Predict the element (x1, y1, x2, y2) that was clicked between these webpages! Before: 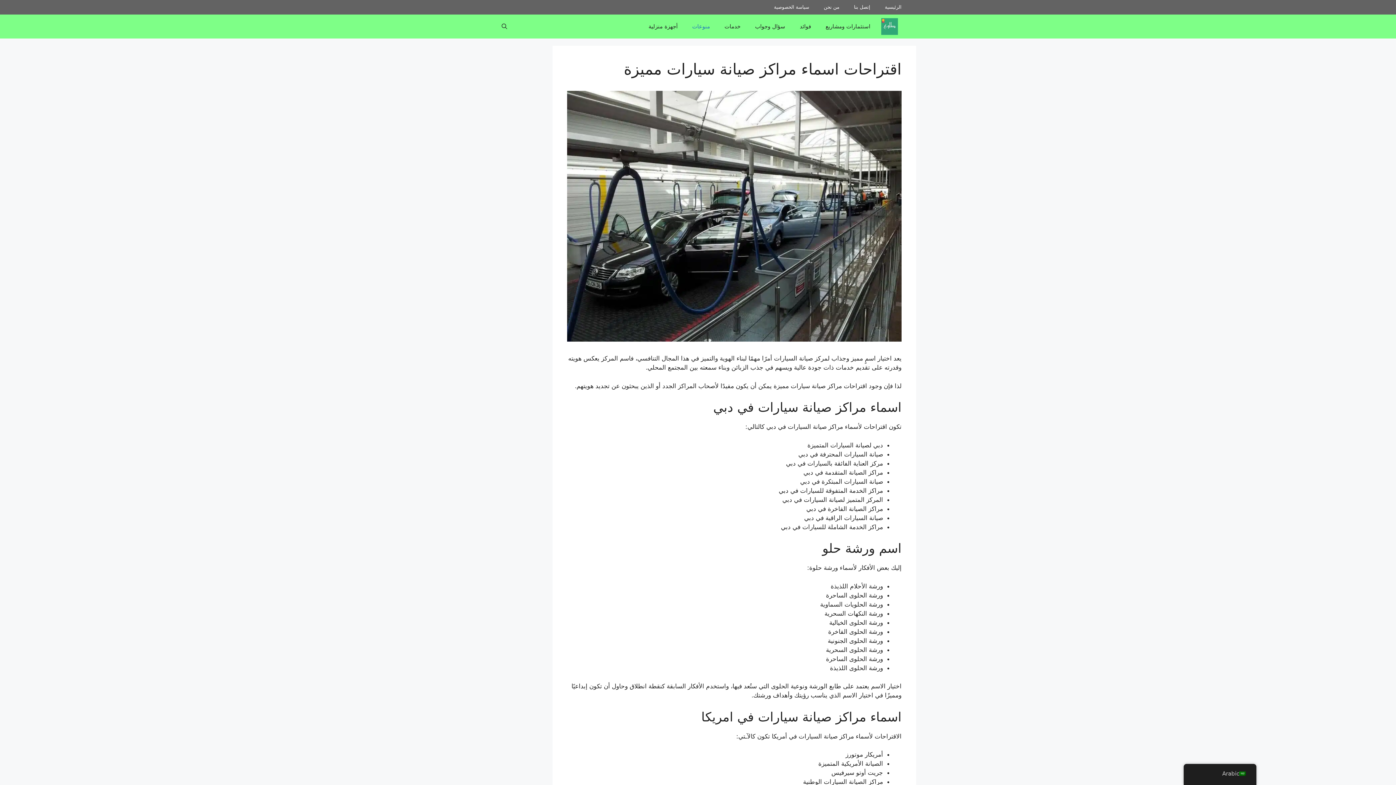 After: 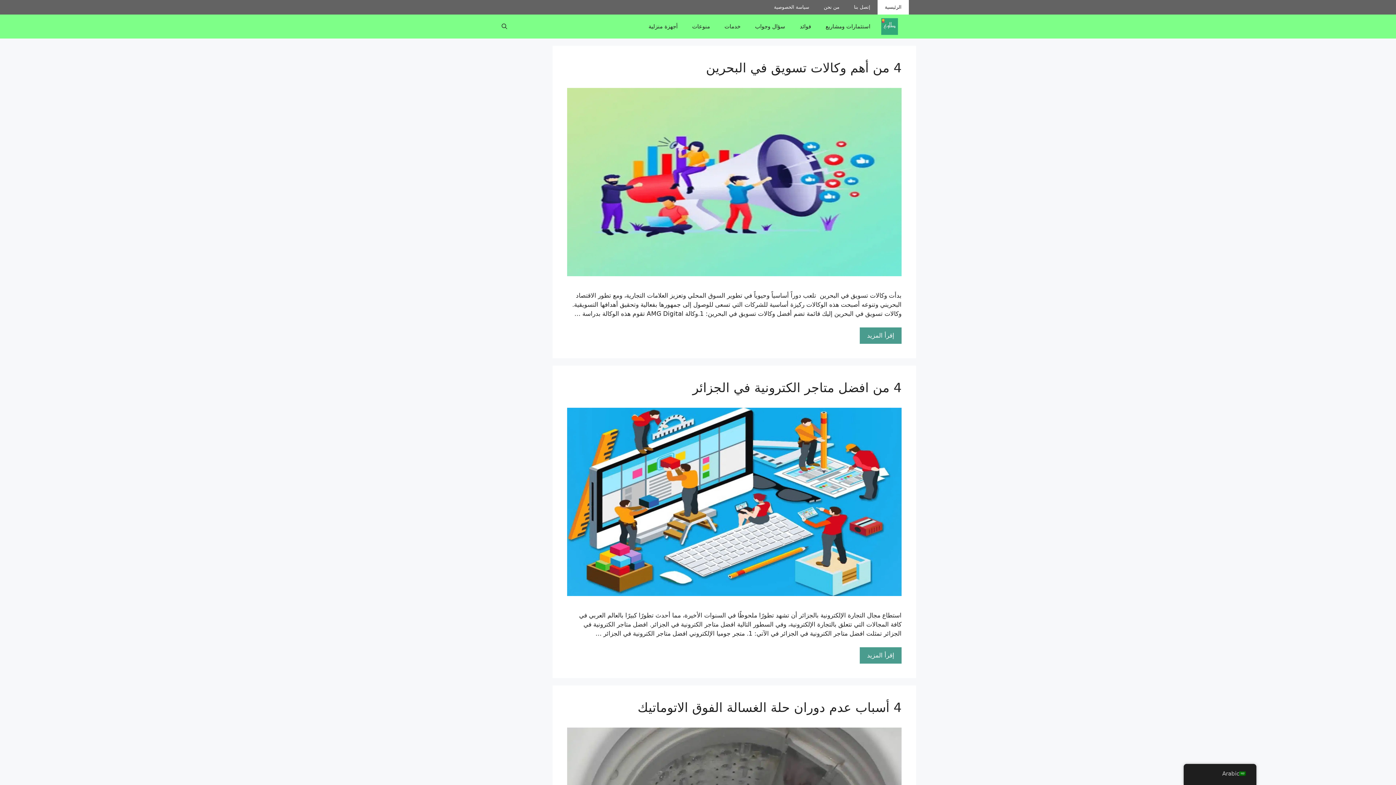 Action: bbox: (881, 14, 898, 38)